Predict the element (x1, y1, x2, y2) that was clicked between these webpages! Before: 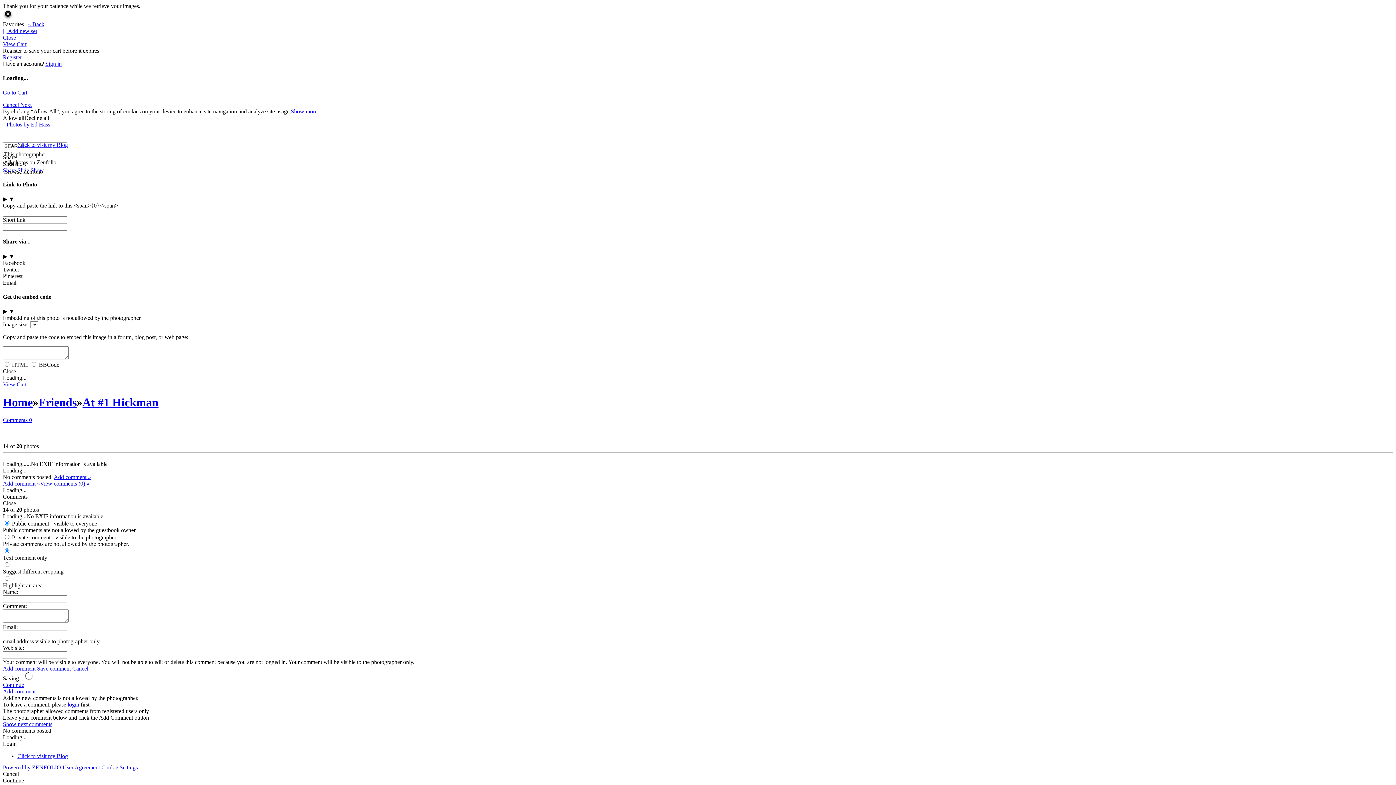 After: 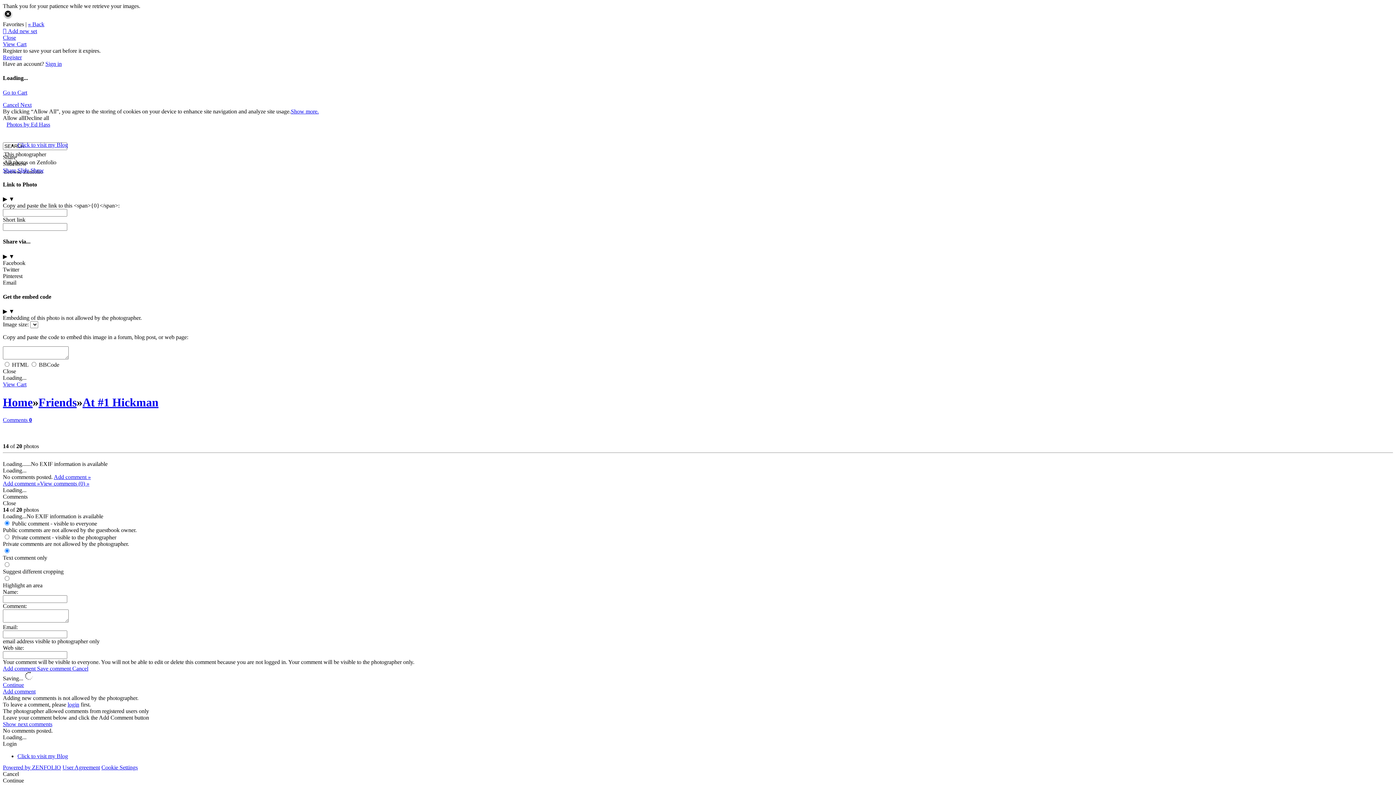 Action: label: Facebook bbox: (2, 259, 25, 266)